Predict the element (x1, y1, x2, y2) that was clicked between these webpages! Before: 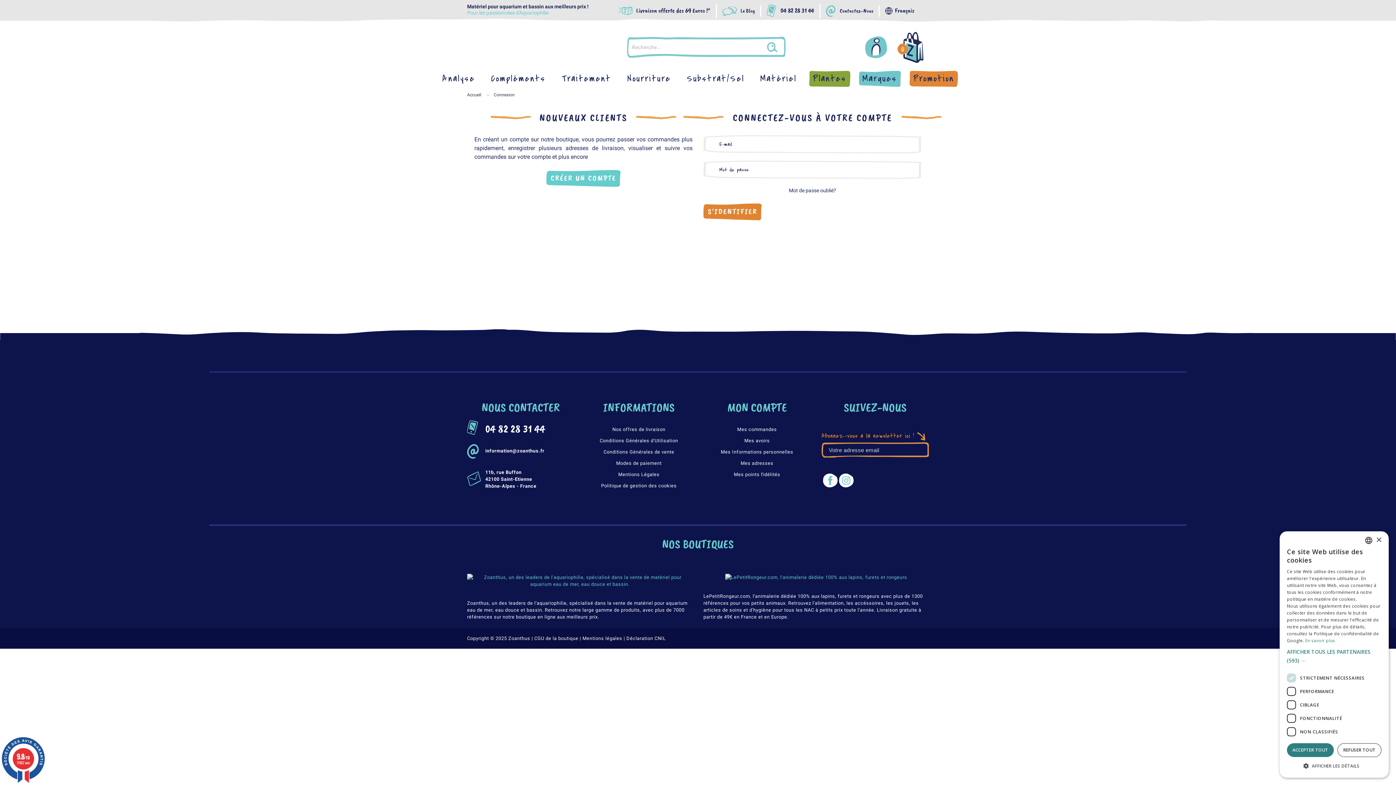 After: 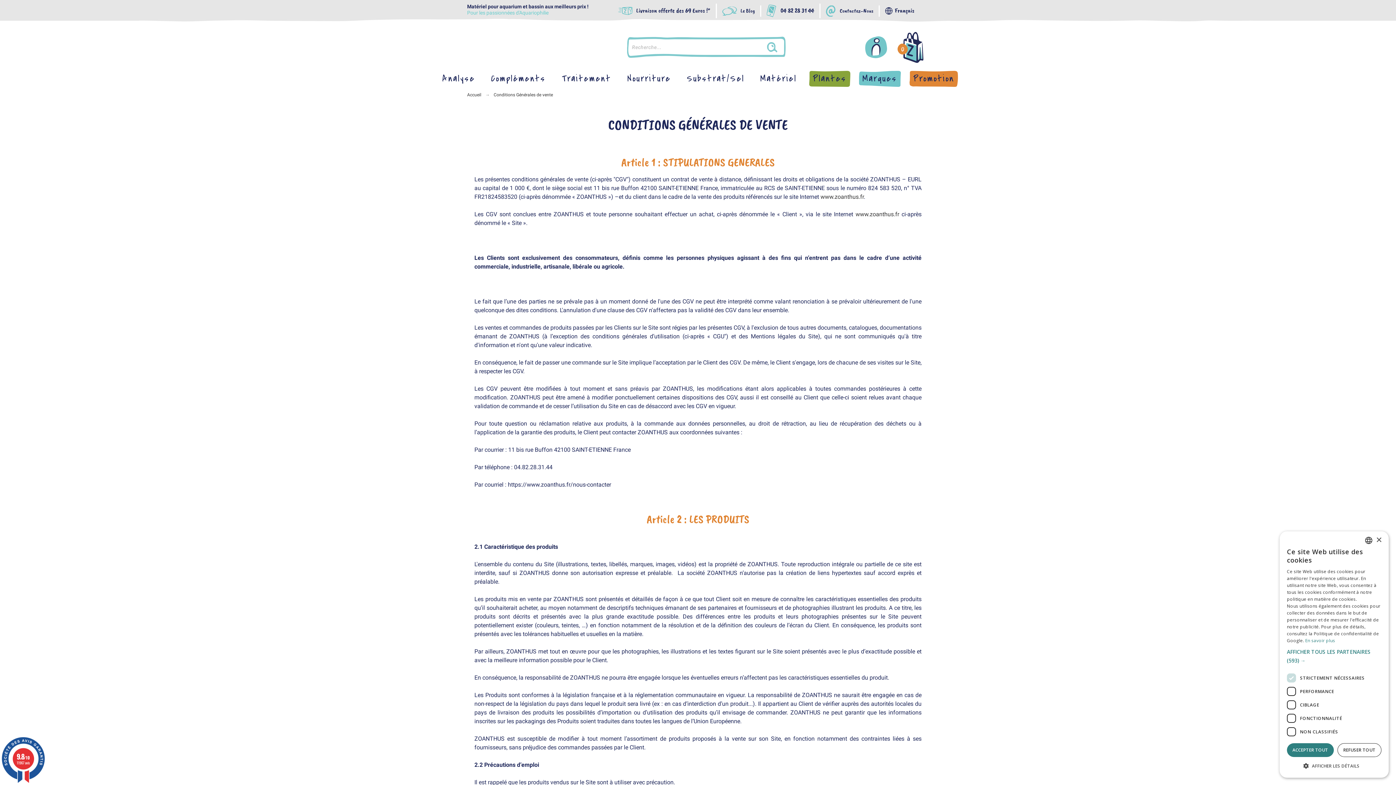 Action: bbox: (603, 449, 674, 454) label: Conditions Générales de vente